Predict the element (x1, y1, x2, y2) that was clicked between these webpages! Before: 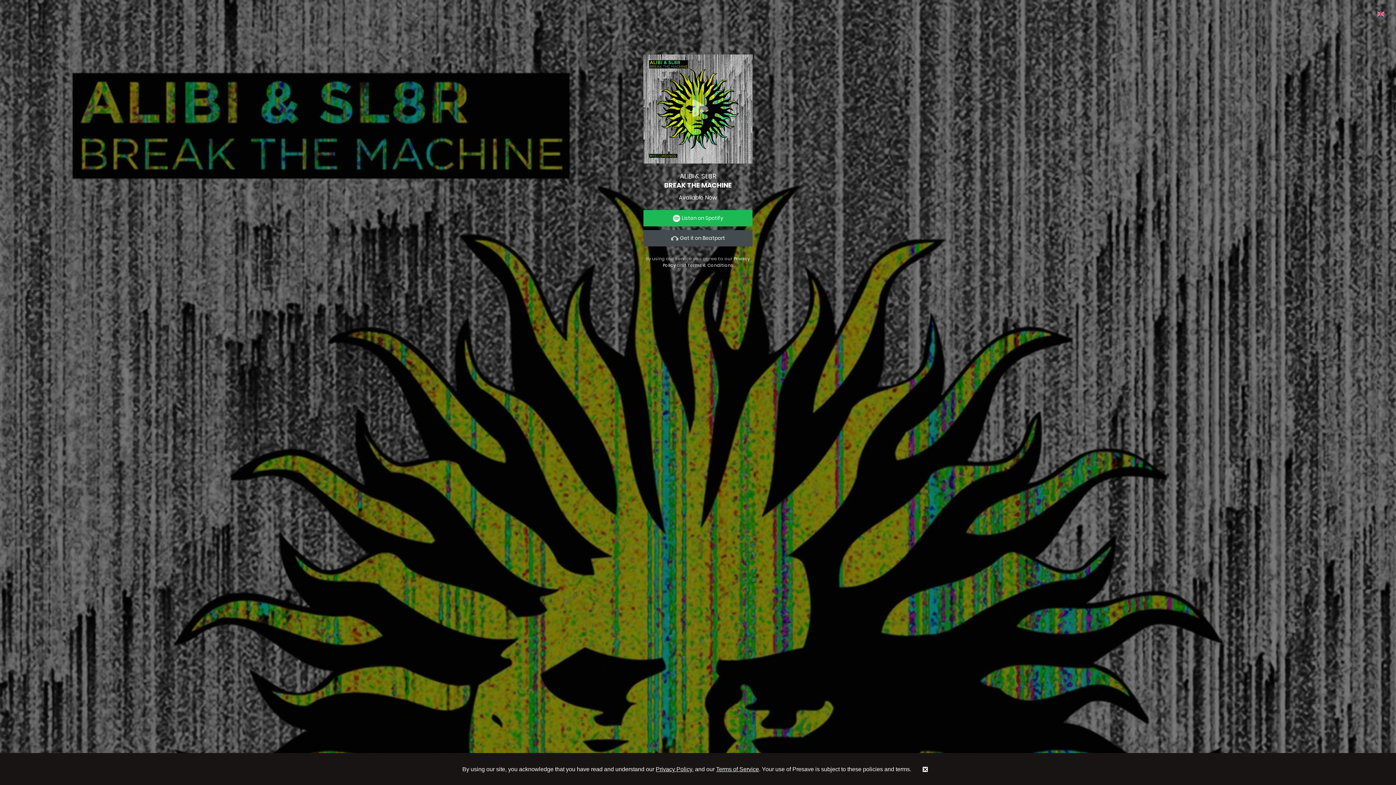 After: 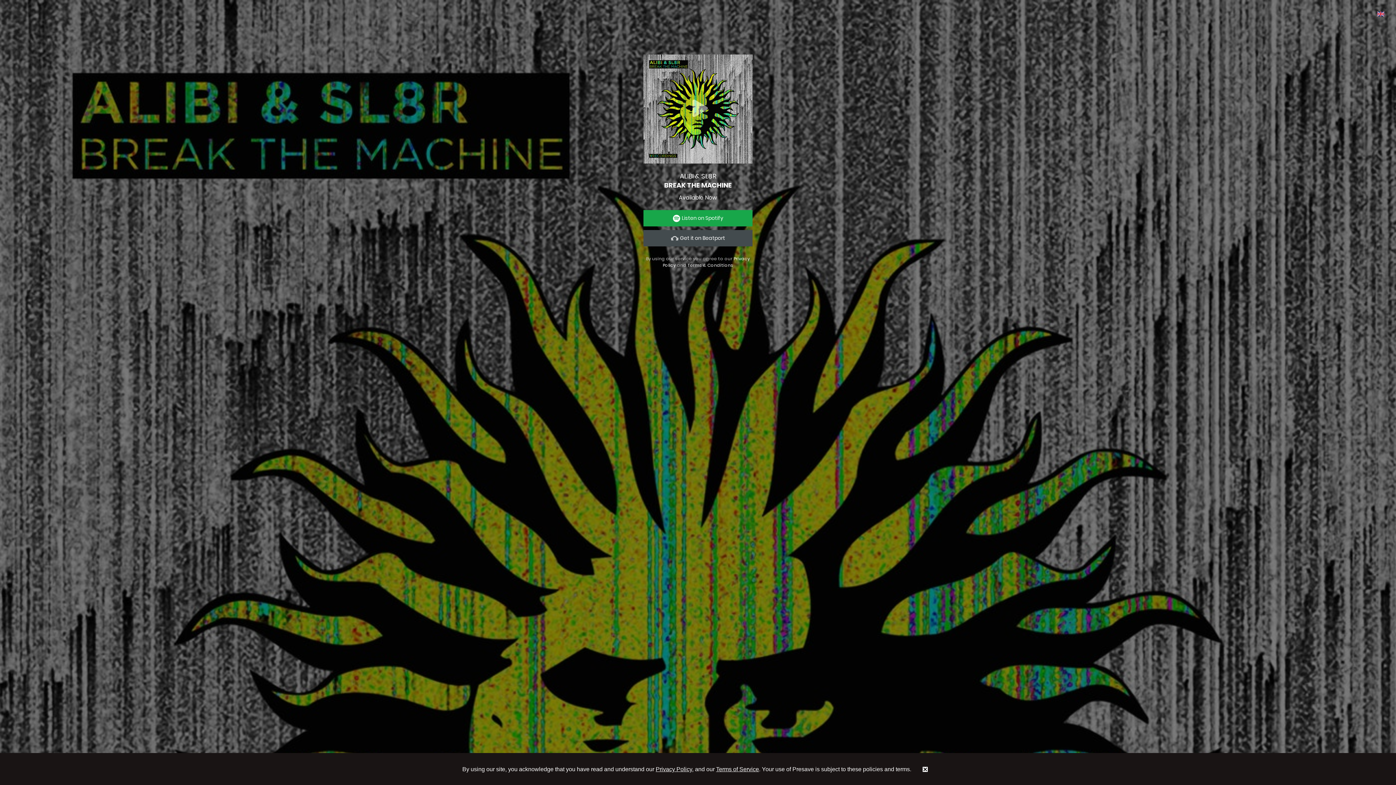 Action: label: Listen on Spotify bbox: (643, 210, 752, 226)